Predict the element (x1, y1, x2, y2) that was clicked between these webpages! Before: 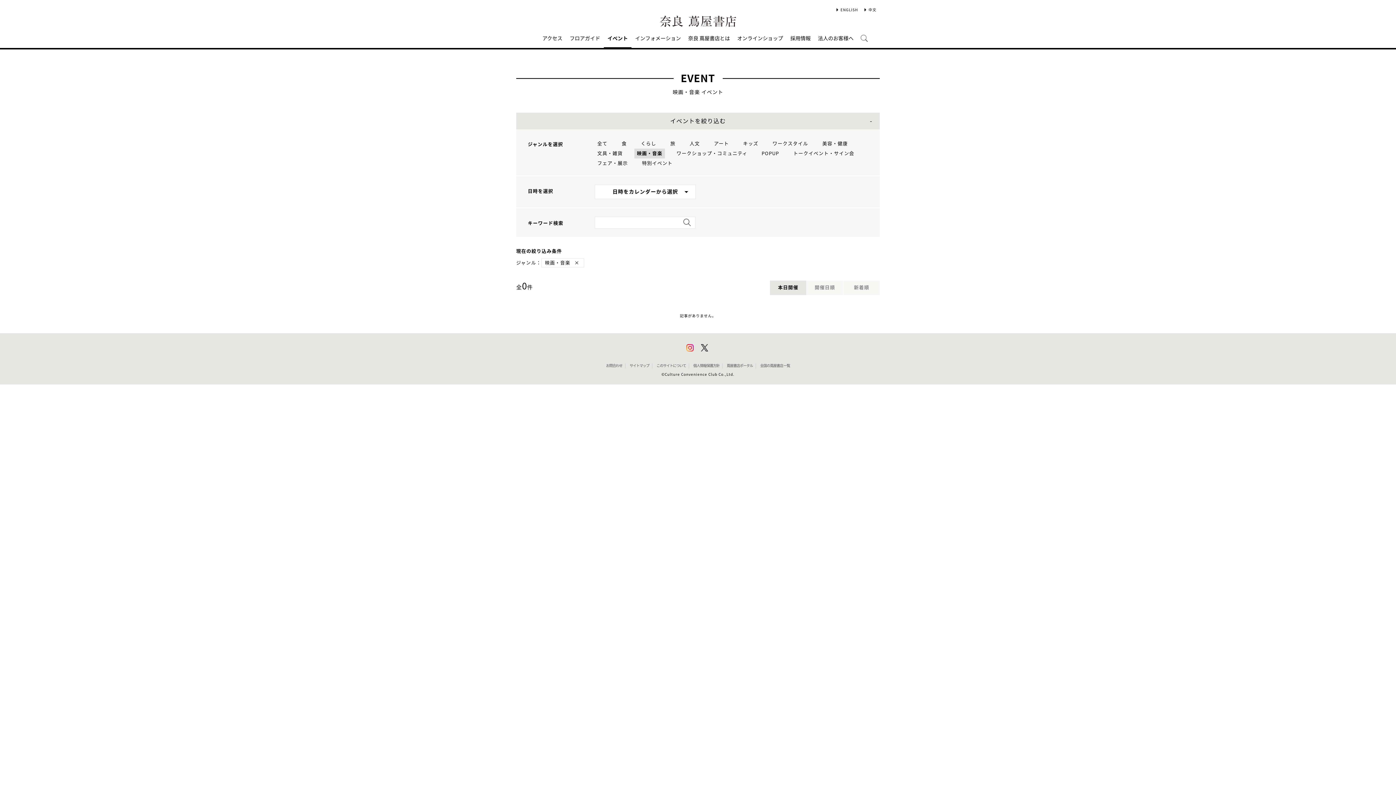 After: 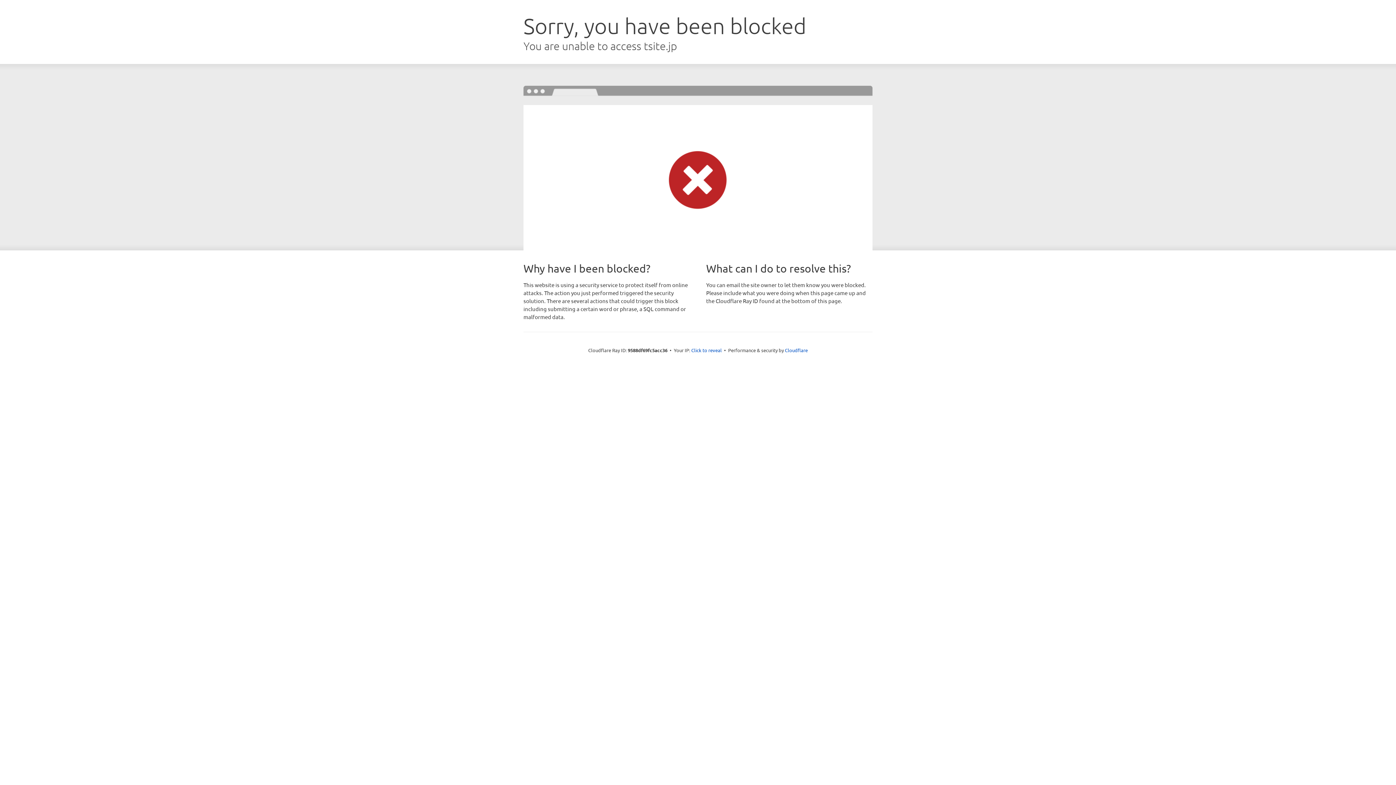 Action: bbox: (786, 26, 814, 48) label: 採用情報